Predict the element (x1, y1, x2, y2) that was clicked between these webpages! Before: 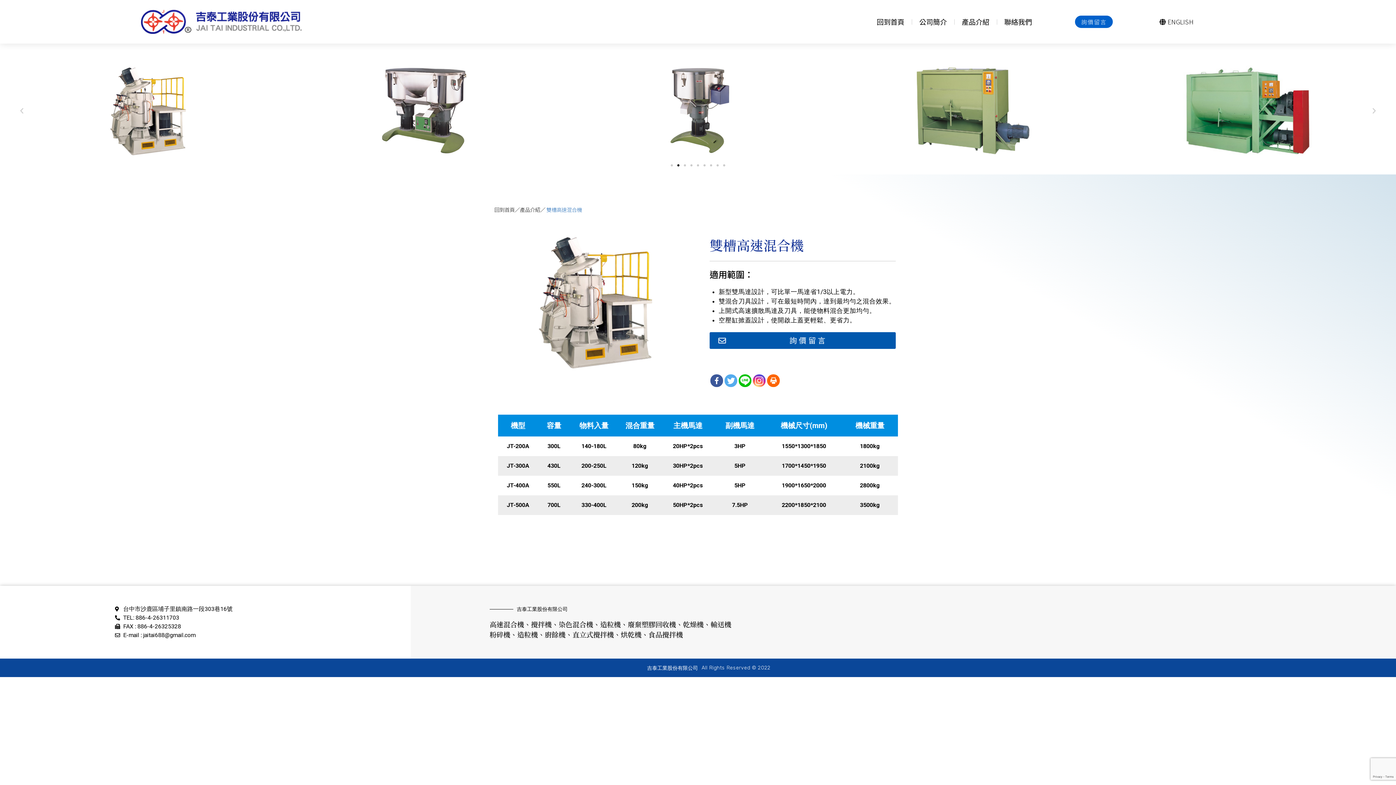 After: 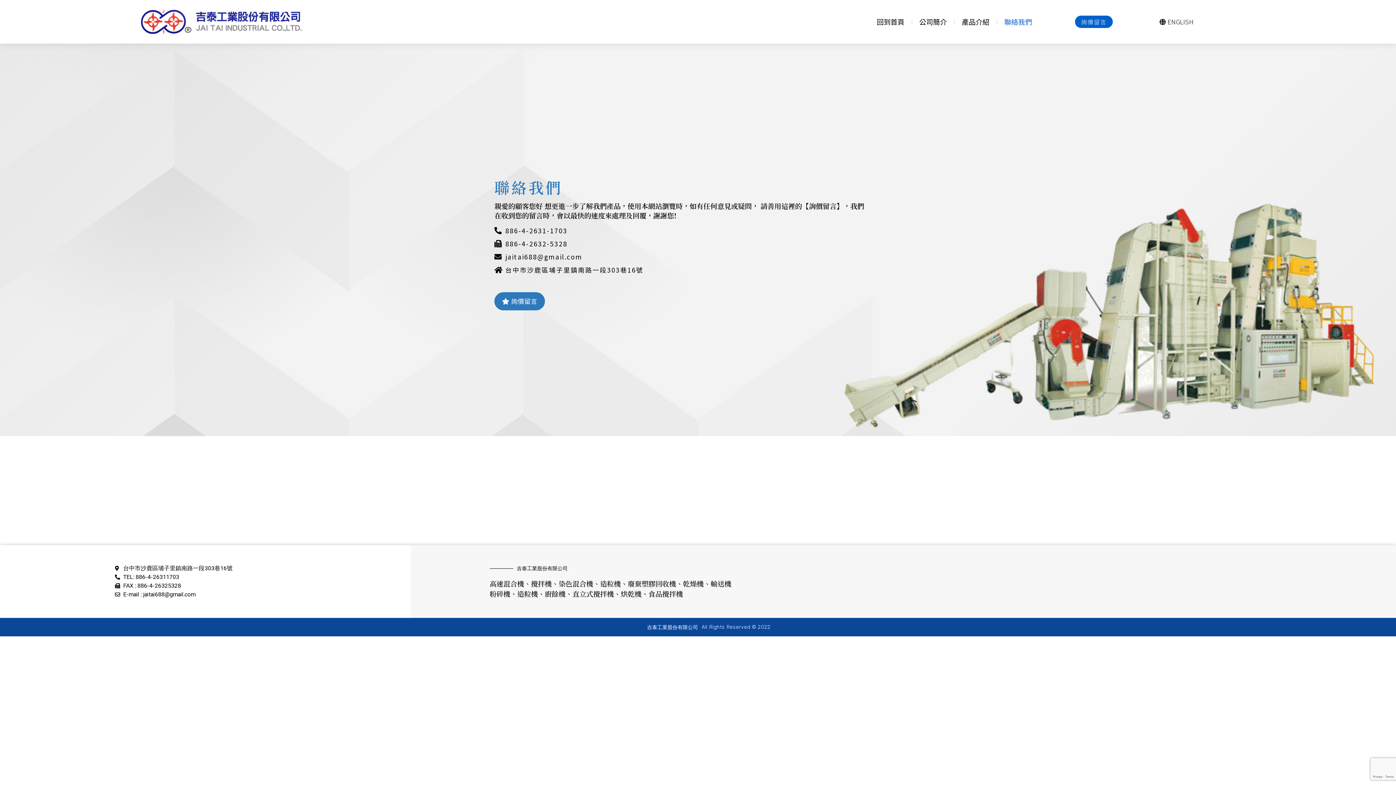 Action: bbox: (1000, 15, 1035, 28) label: 聯絡我們